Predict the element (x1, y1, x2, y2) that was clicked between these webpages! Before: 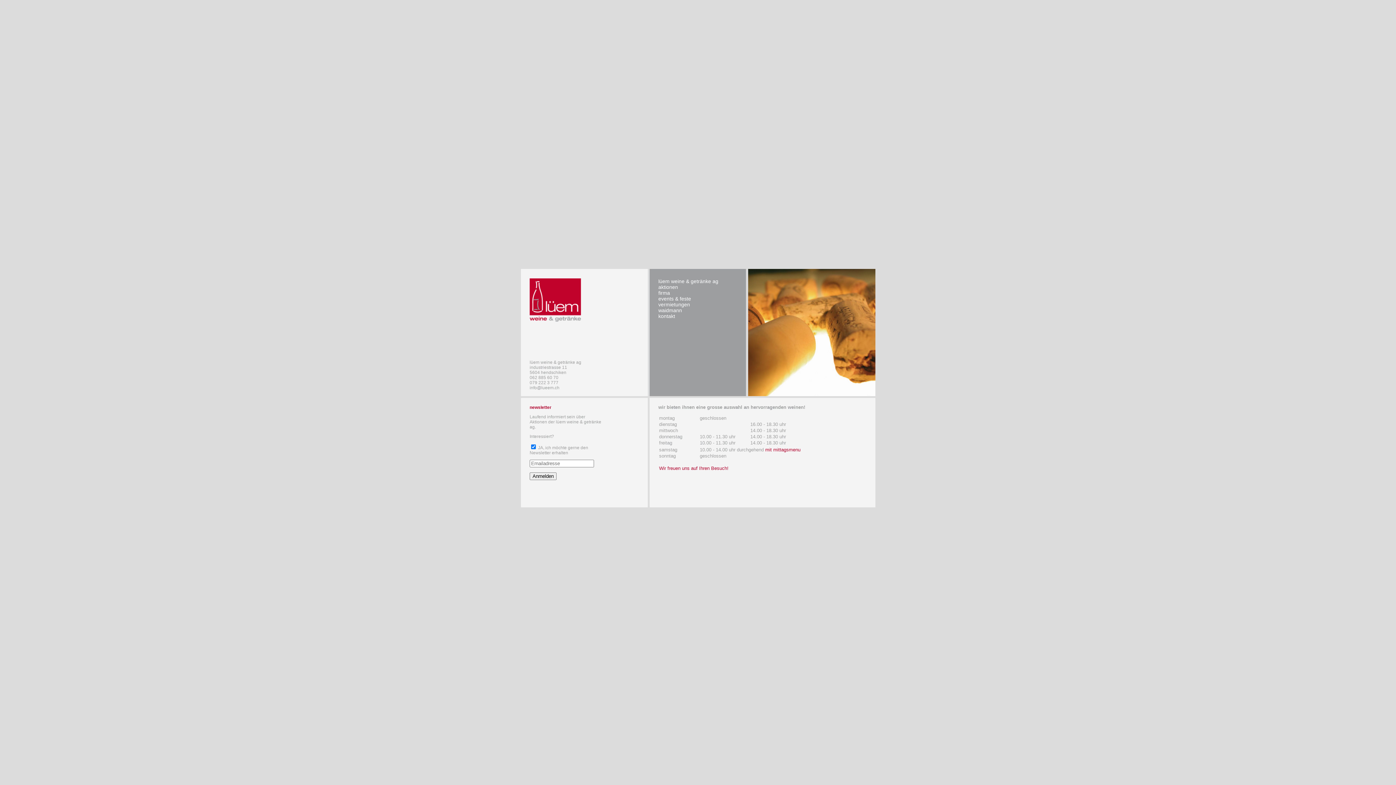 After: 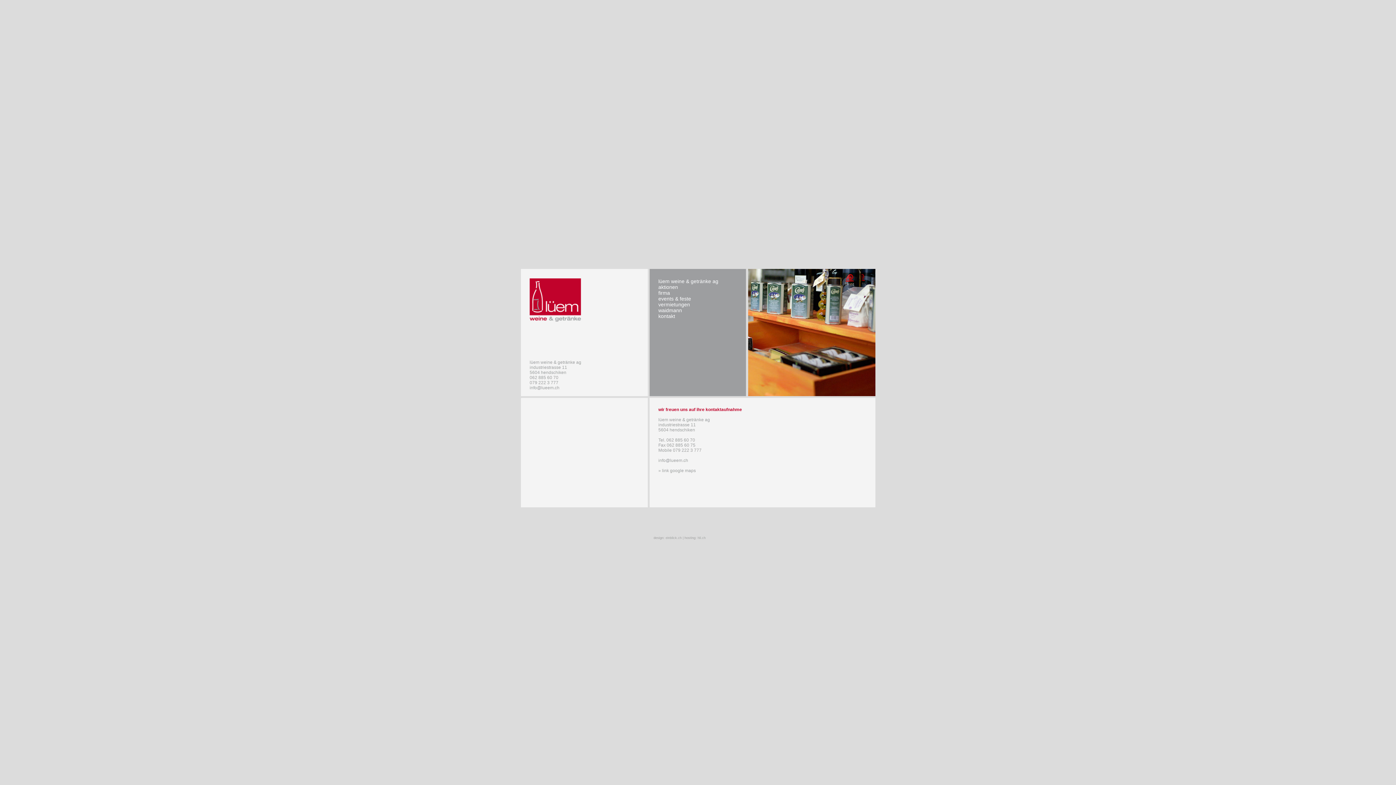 Action: label: kontakt bbox: (658, 313, 675, 319)